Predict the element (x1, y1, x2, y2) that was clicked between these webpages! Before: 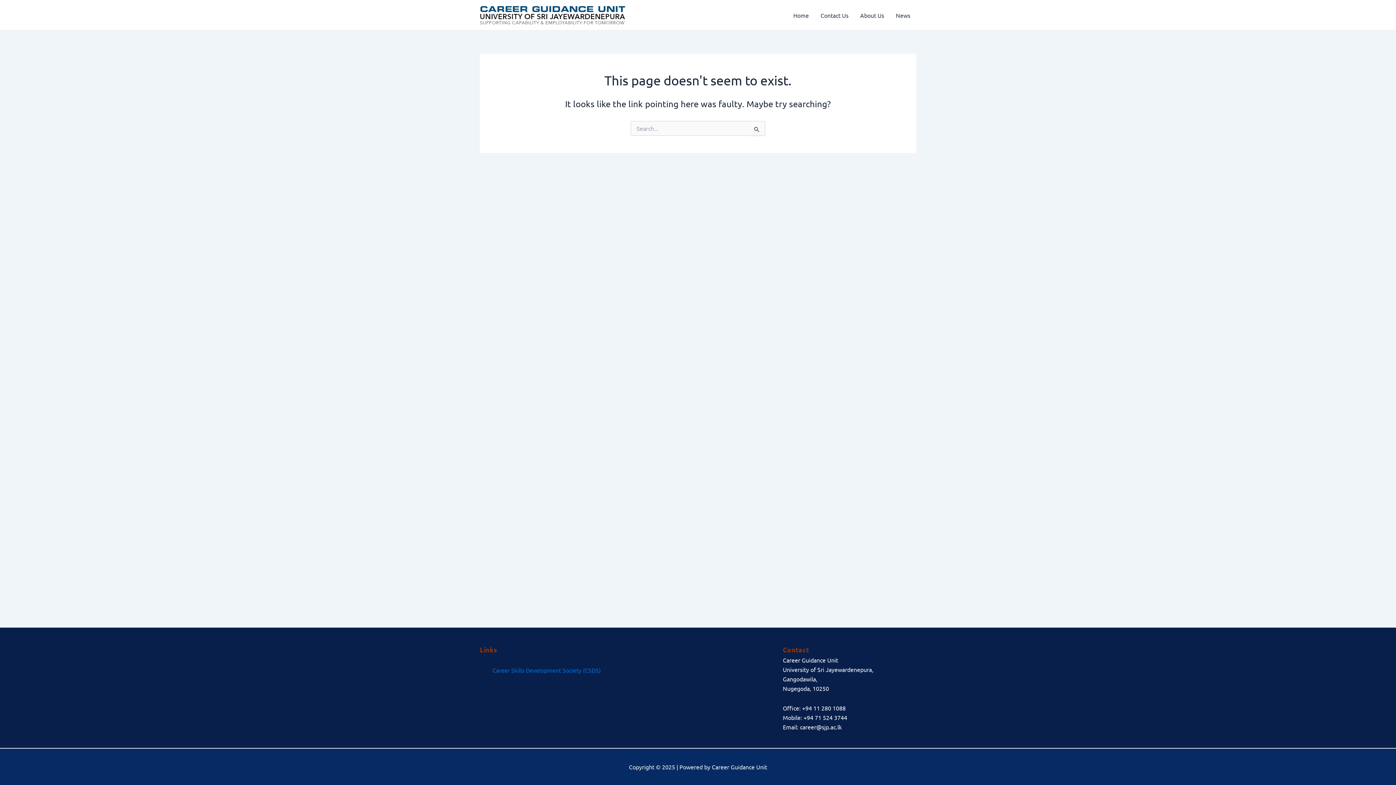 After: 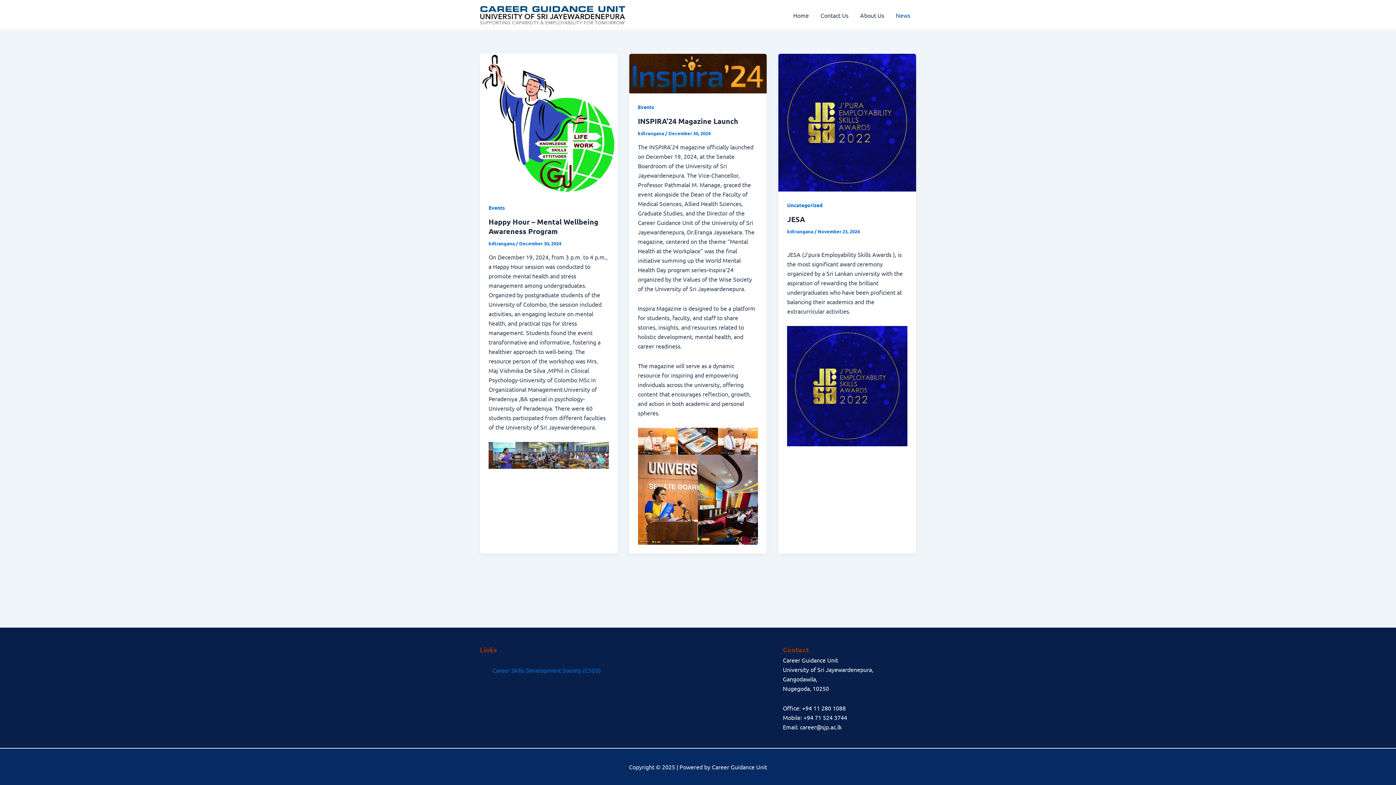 Action: bbox: (890, 0, 916, 29) label: News